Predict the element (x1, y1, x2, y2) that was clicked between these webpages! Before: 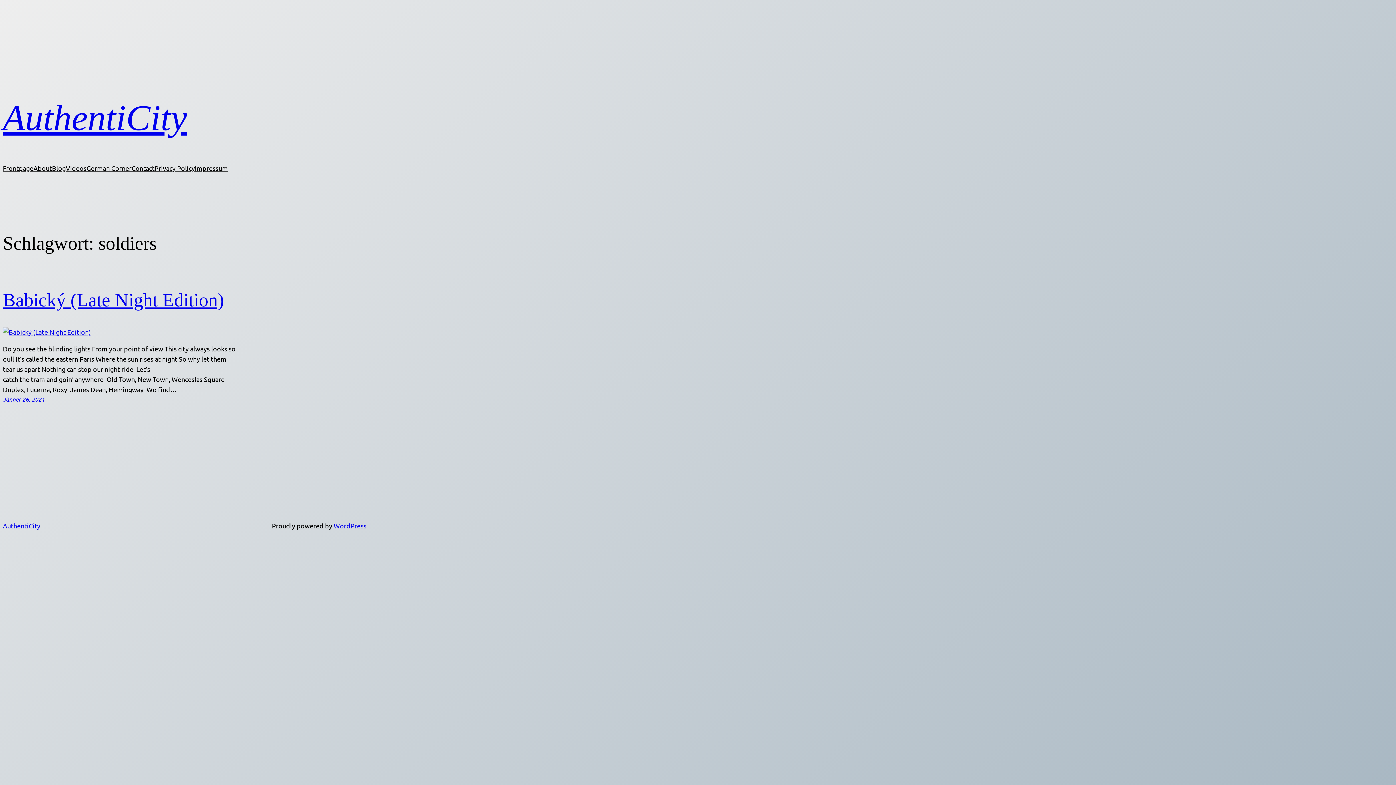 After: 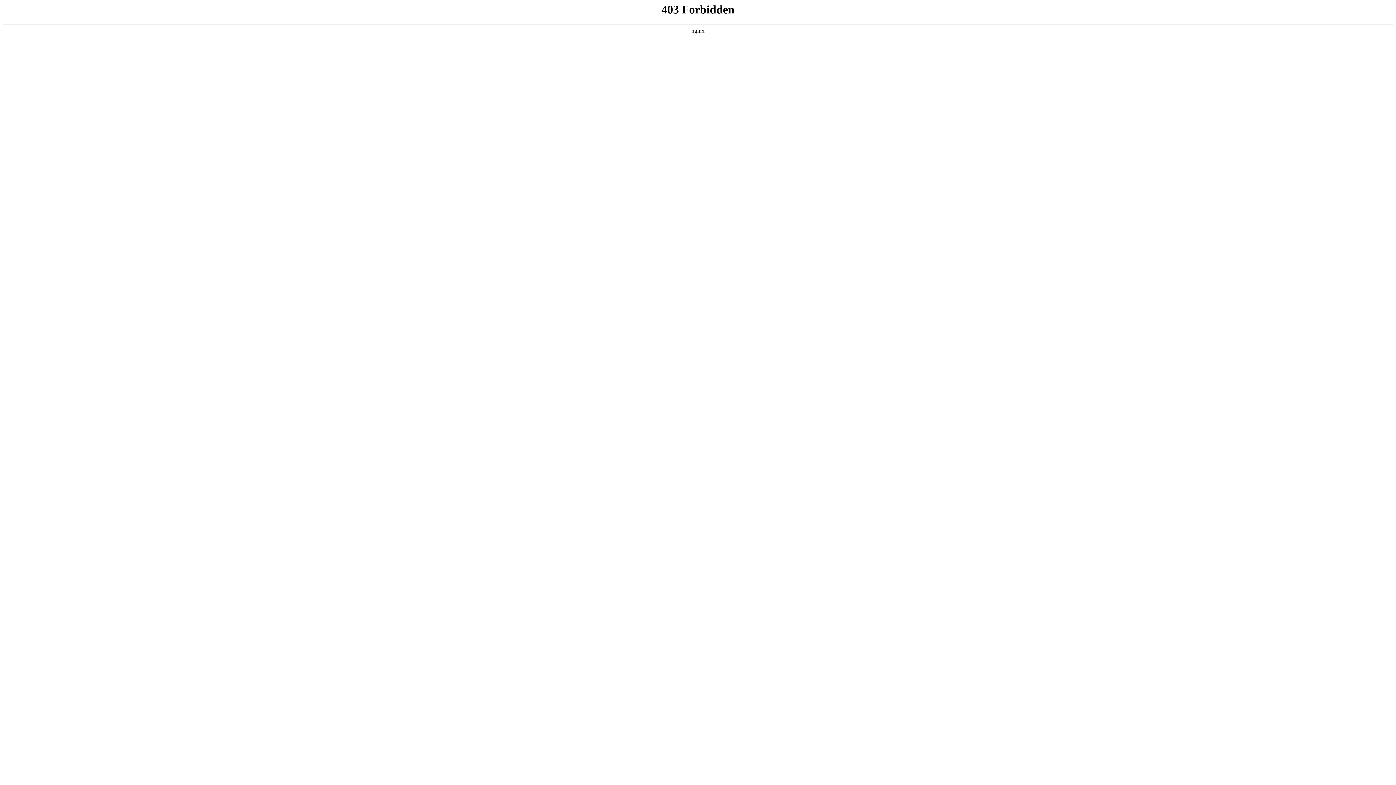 Action: label: WordPress bbox: (333, 522, 366, 529)